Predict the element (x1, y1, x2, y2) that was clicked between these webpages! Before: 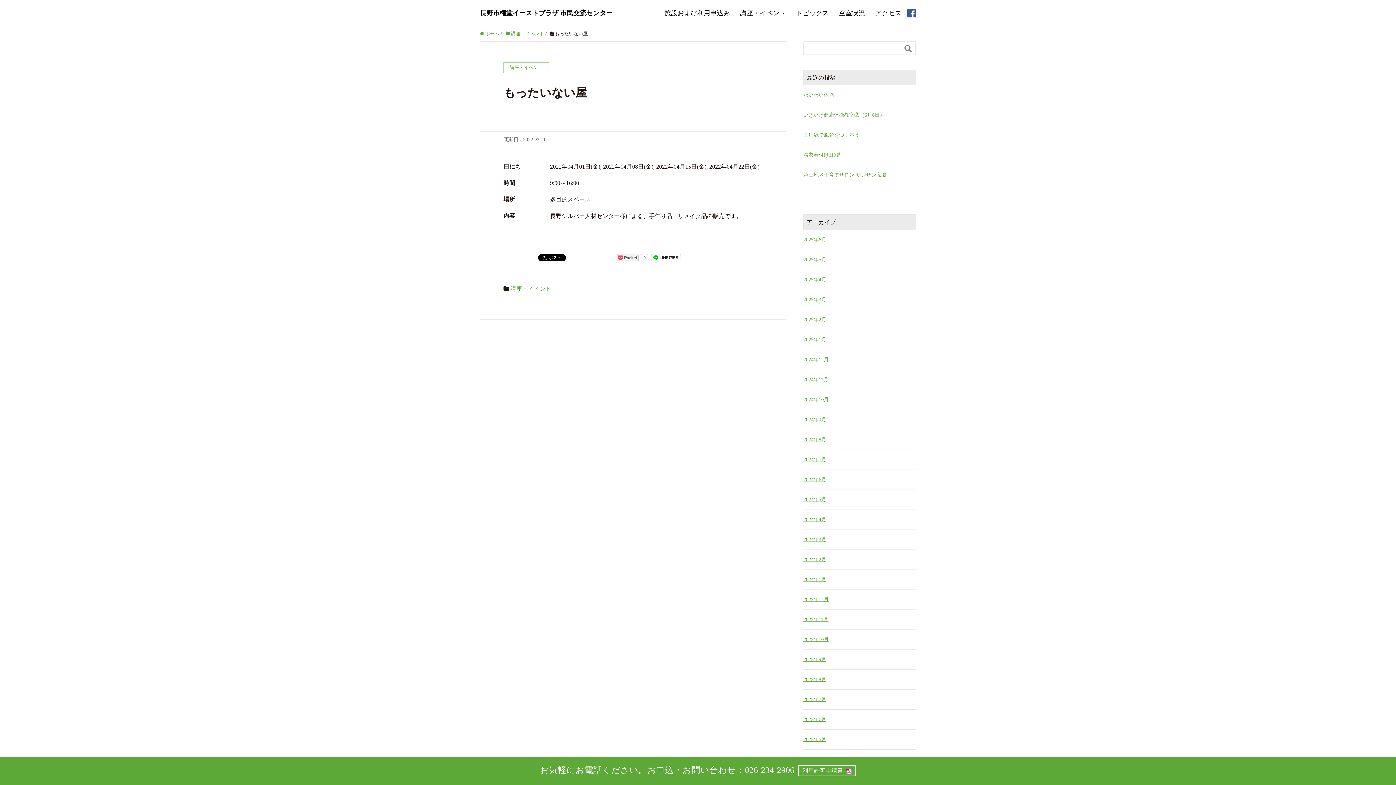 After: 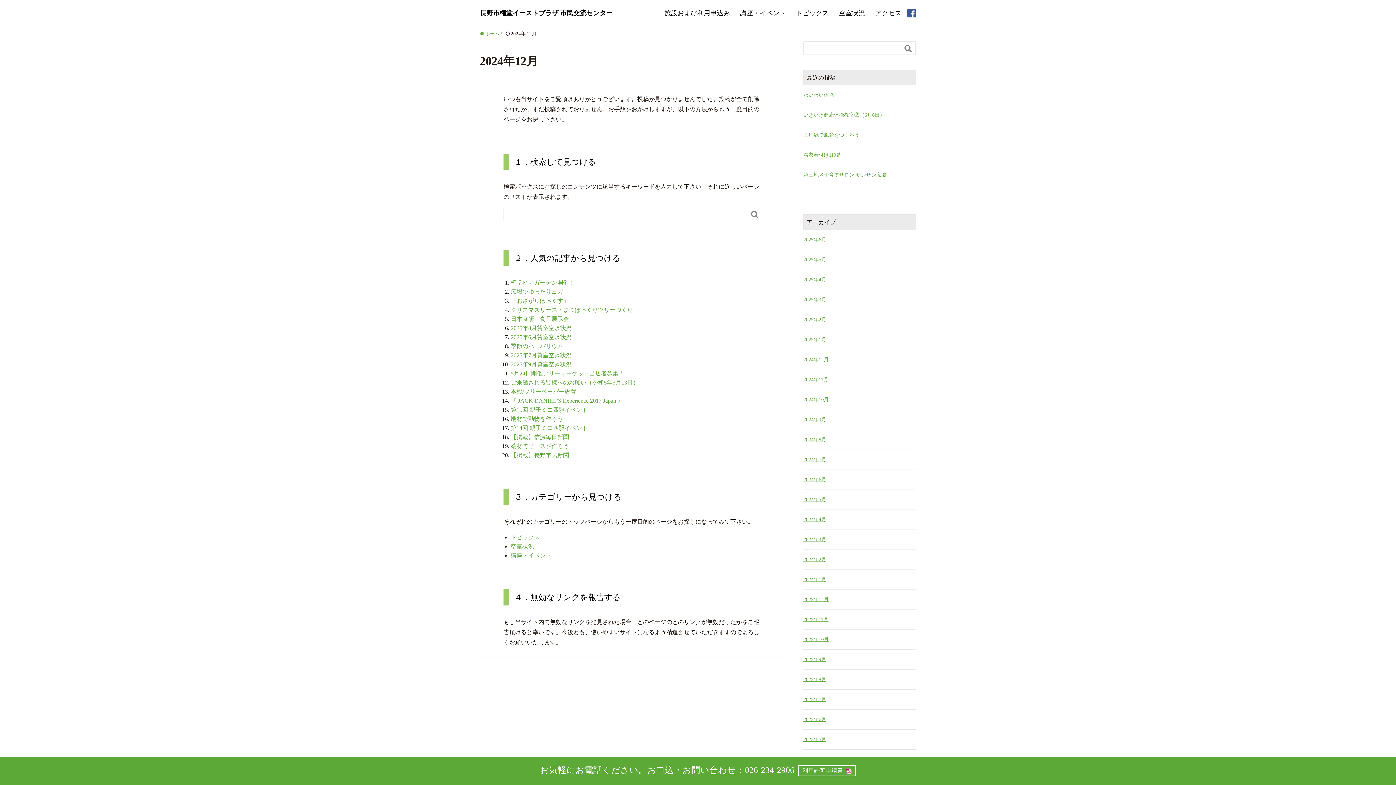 Action: label: 2024年12月 bbox: (803, 356, 916, 364)